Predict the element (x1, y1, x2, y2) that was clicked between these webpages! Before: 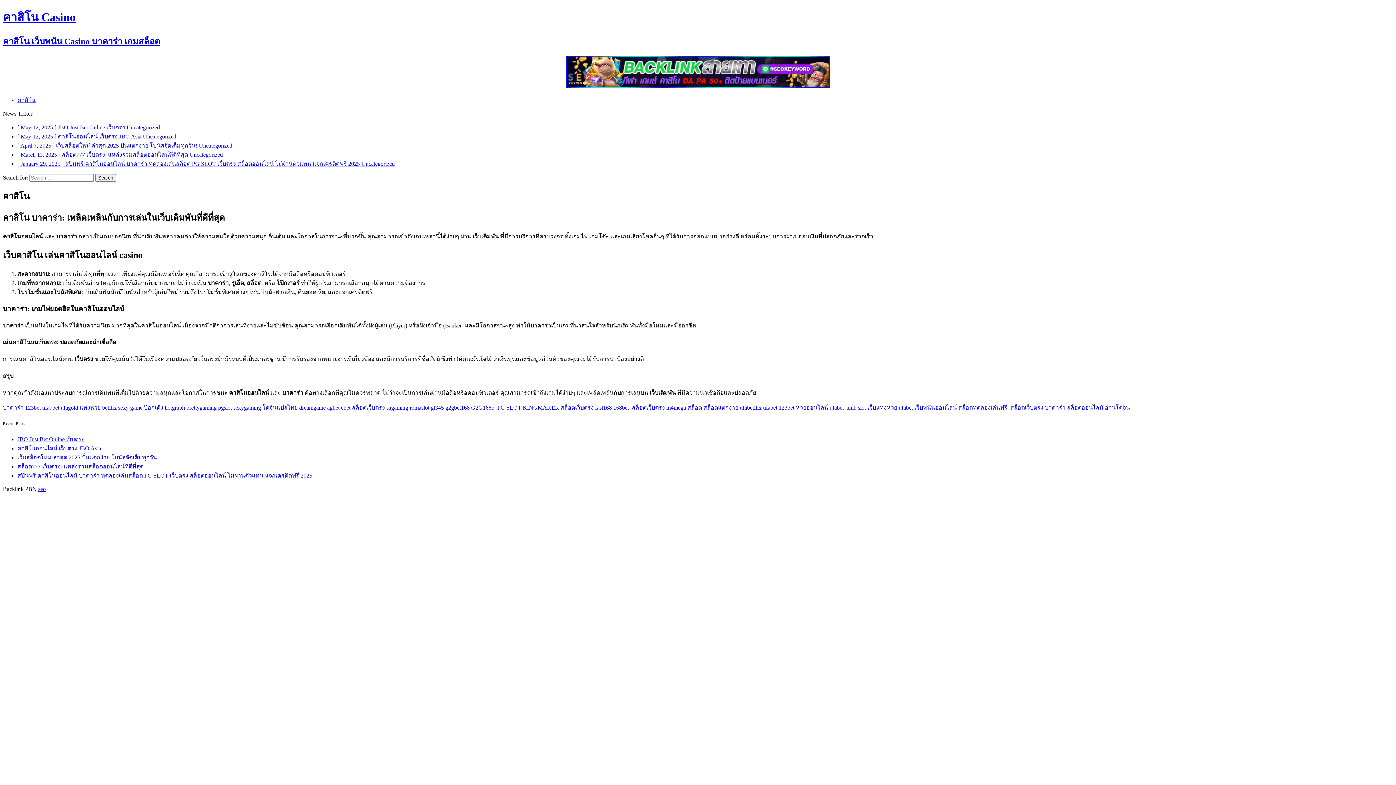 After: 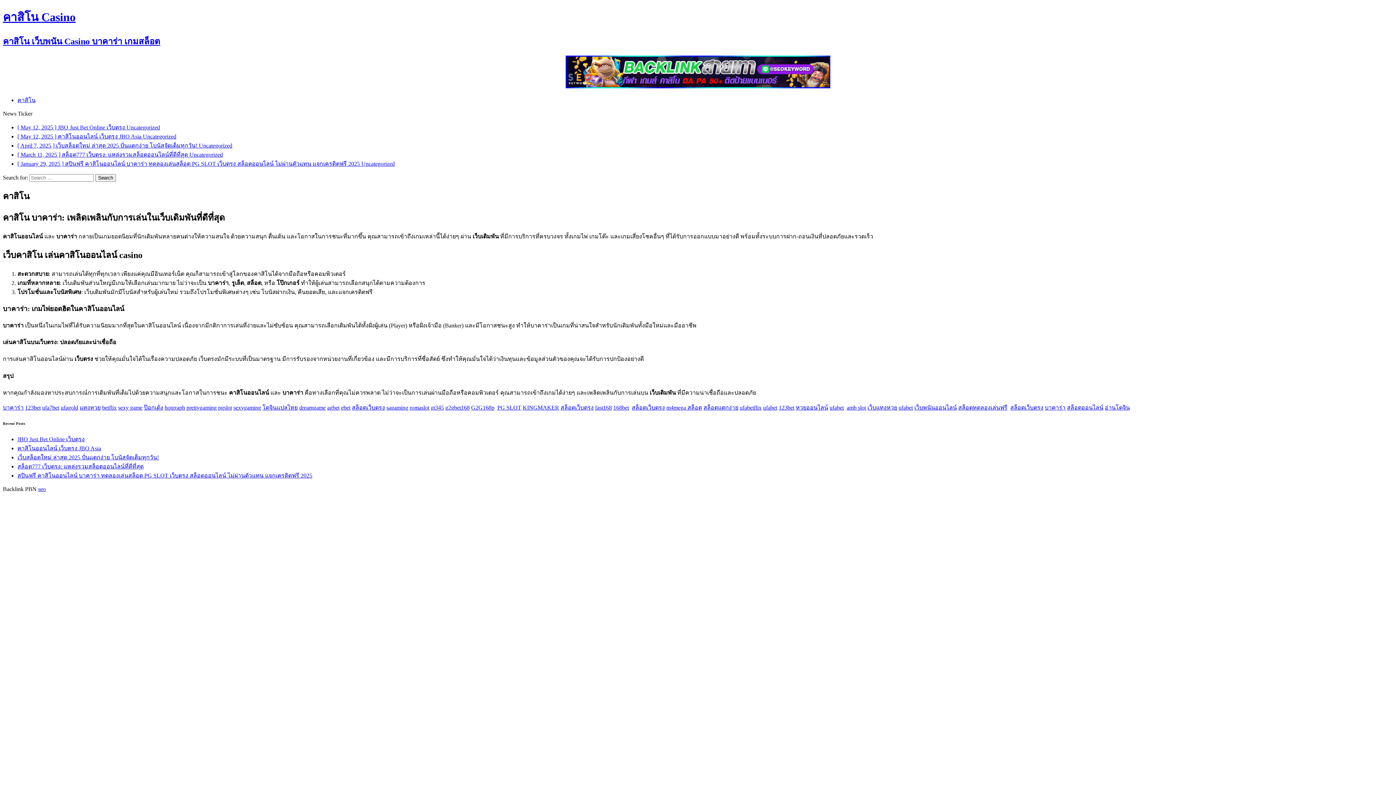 Action: bbox: (666, 404, 702, 410) label: m4mega สล็อต